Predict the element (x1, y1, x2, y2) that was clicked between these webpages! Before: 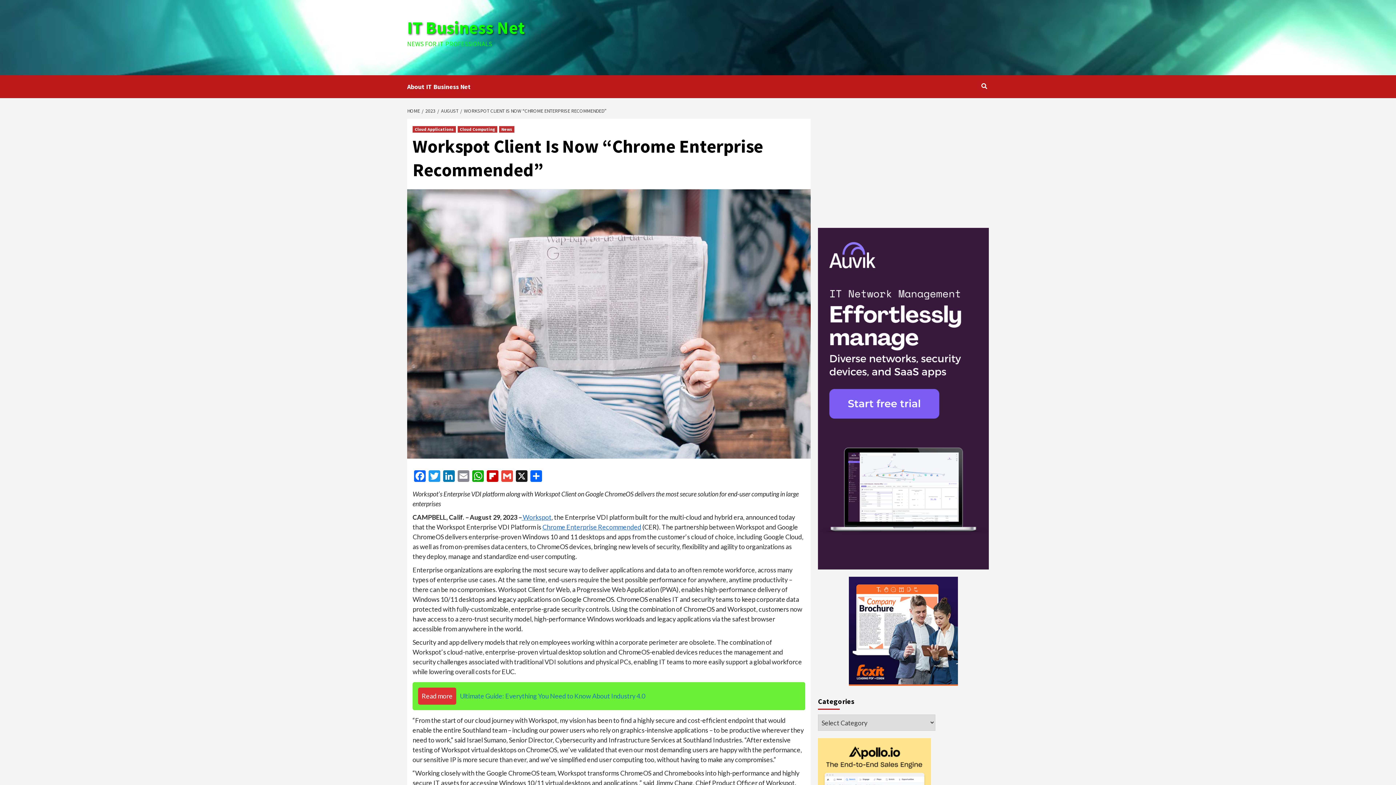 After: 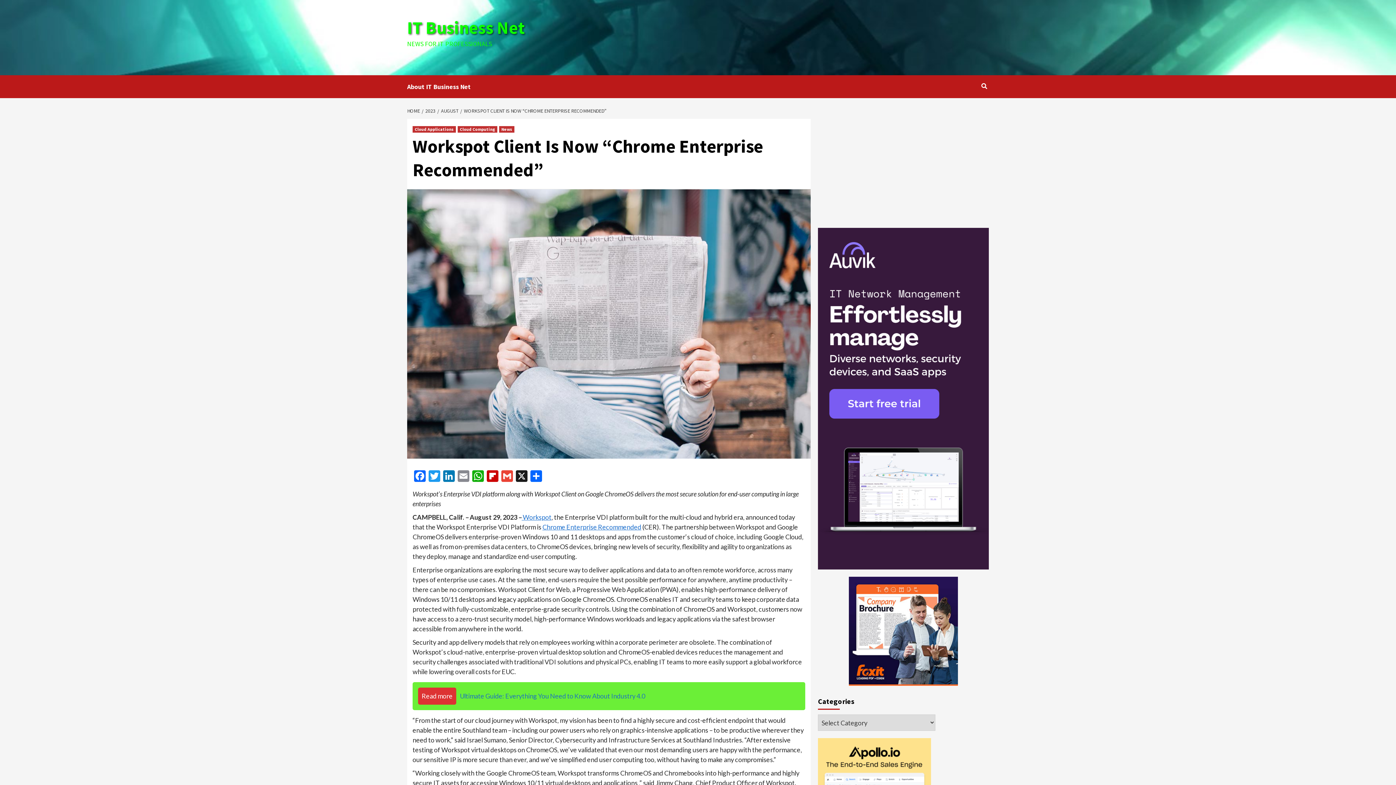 Action: label: WORKSPOT CLIENT IS NOW “CHROME ENTERPRISE RECOMMENDED”   bbox: (460, 107, 610, 114)